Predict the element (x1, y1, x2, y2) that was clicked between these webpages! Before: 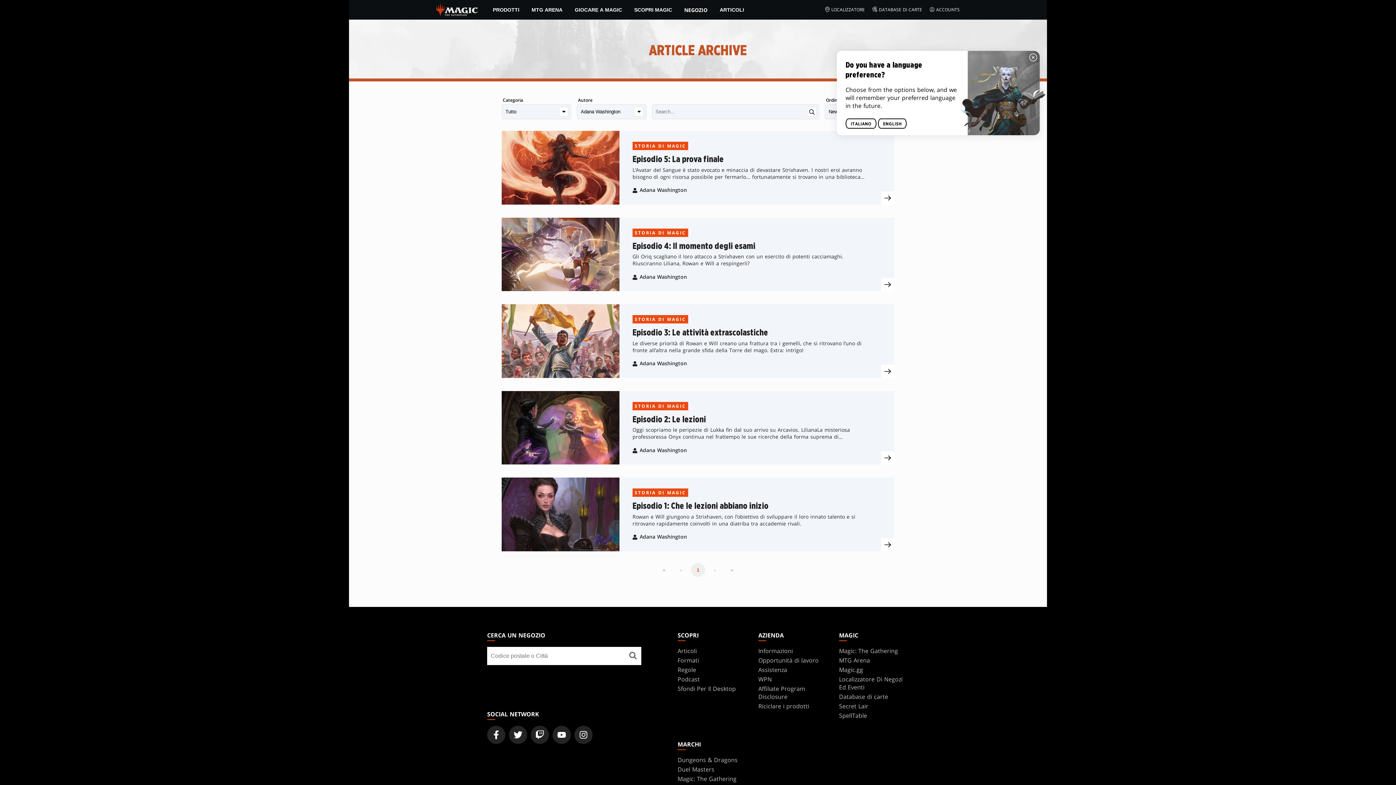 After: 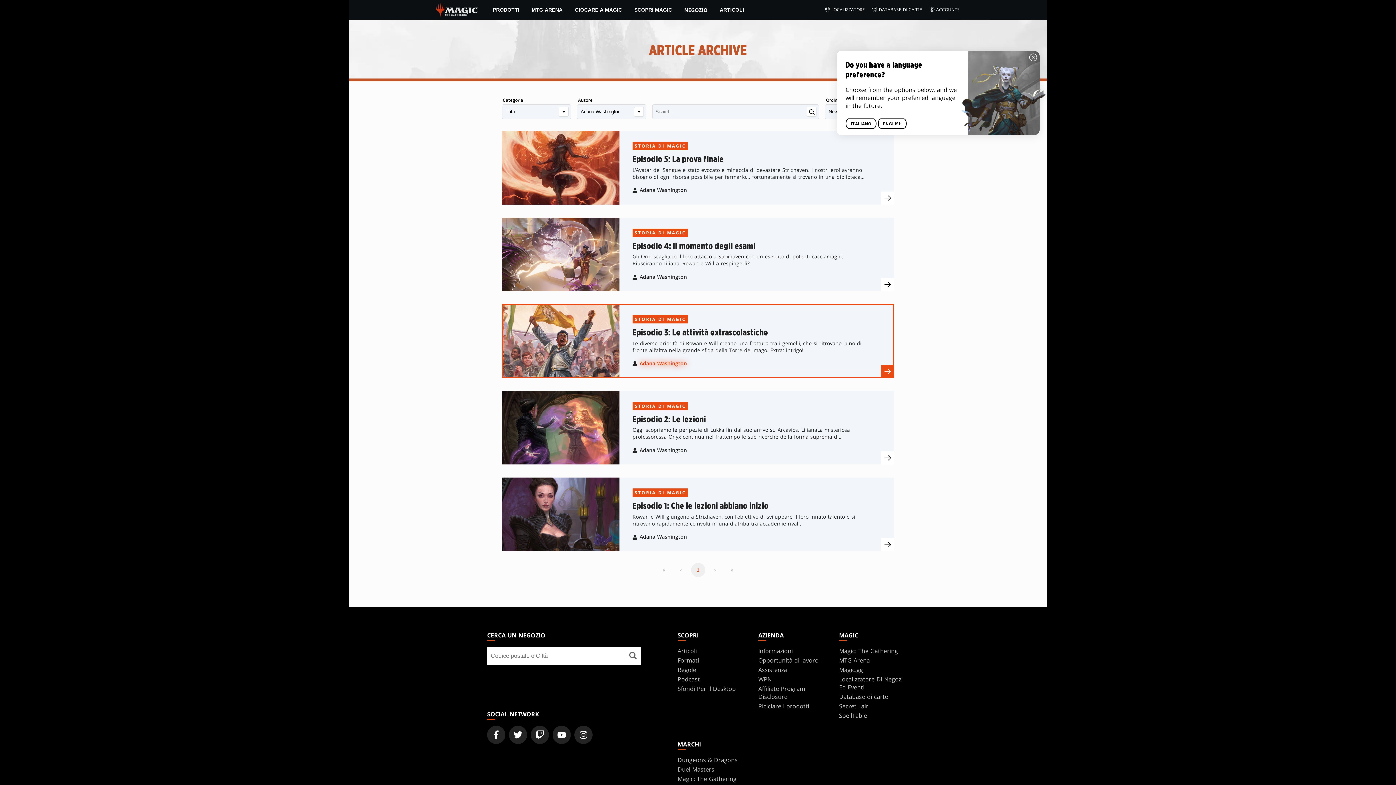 Action: label: Adana Washington bbox: (639, 360, 687, 367)